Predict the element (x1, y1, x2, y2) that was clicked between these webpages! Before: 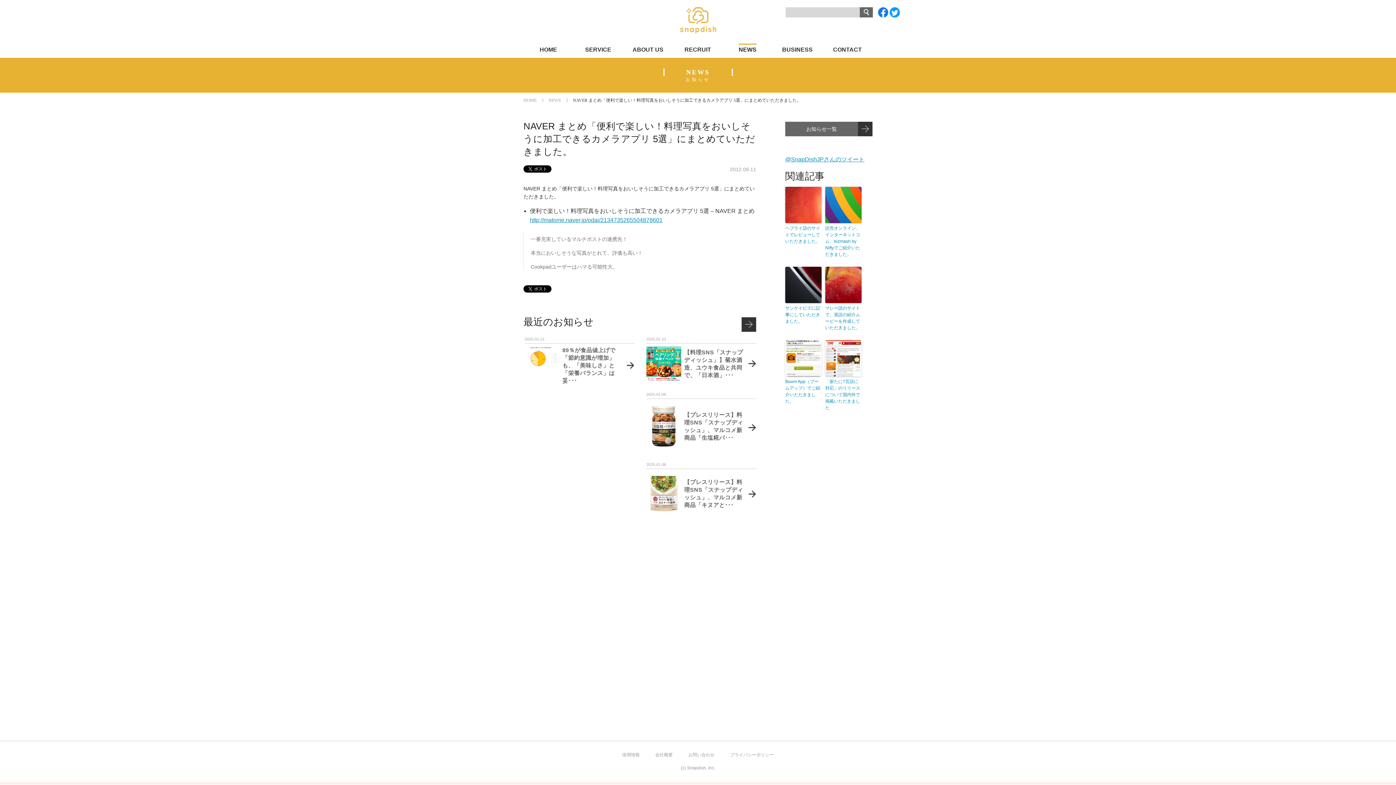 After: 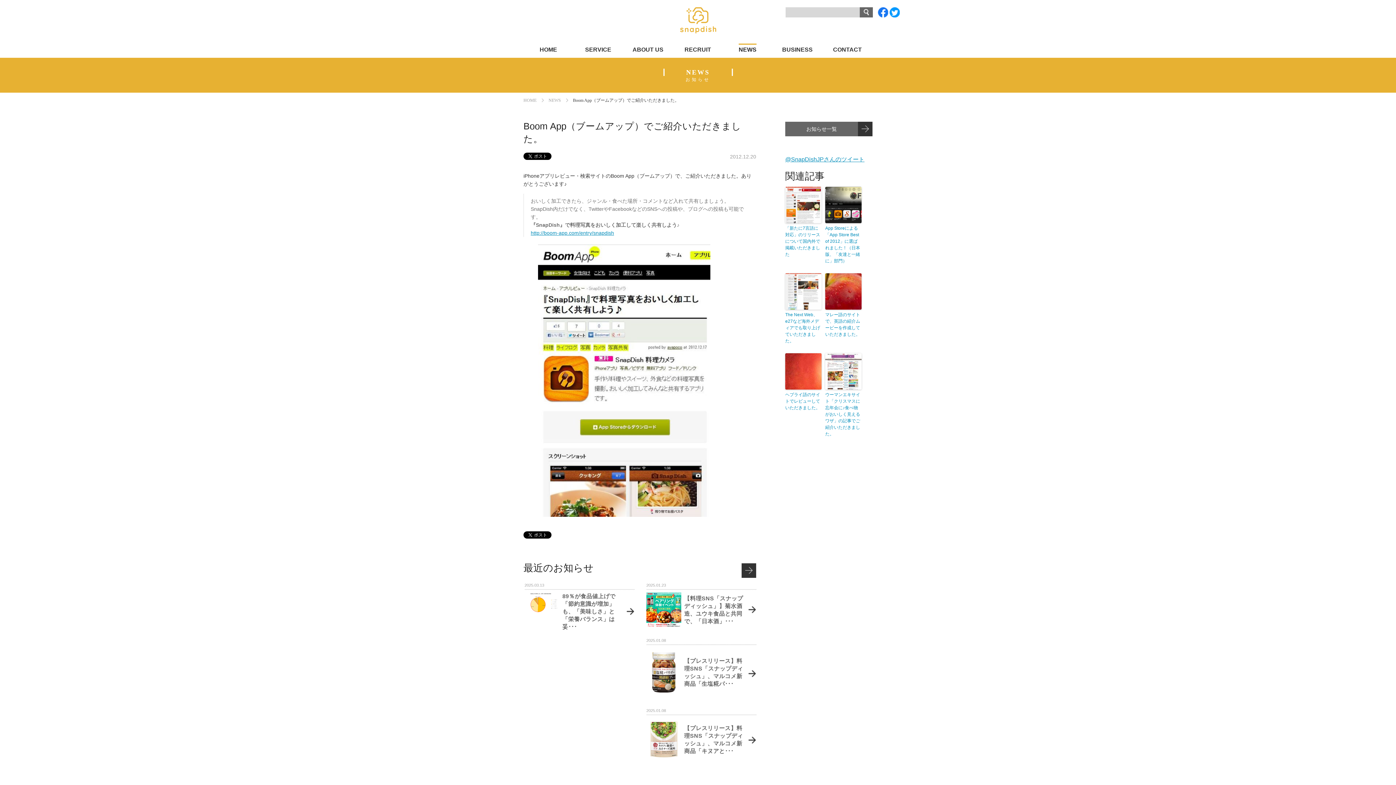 Action: label: Boom App（ブームアップ）でご紹介いただきました。 bbox: (785, 378, 821, 404)